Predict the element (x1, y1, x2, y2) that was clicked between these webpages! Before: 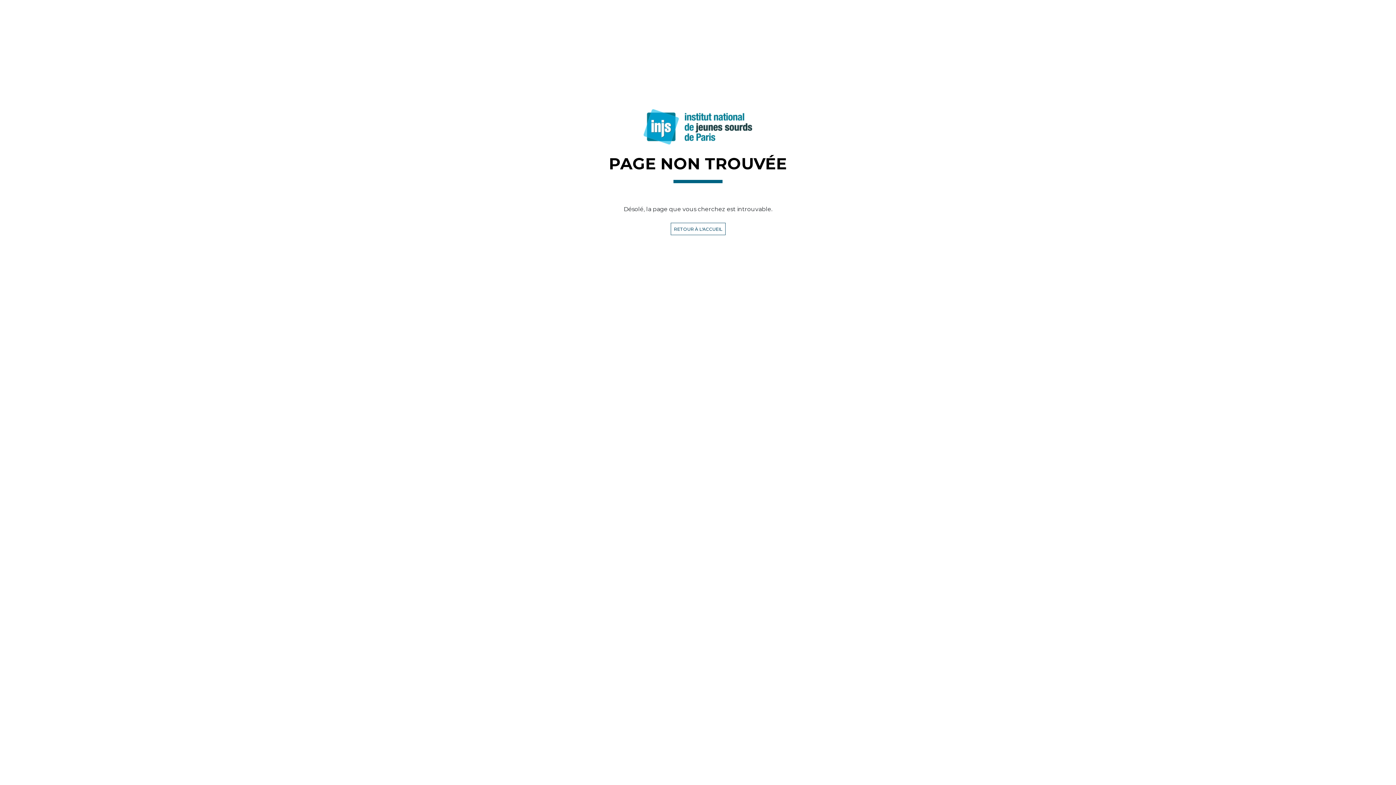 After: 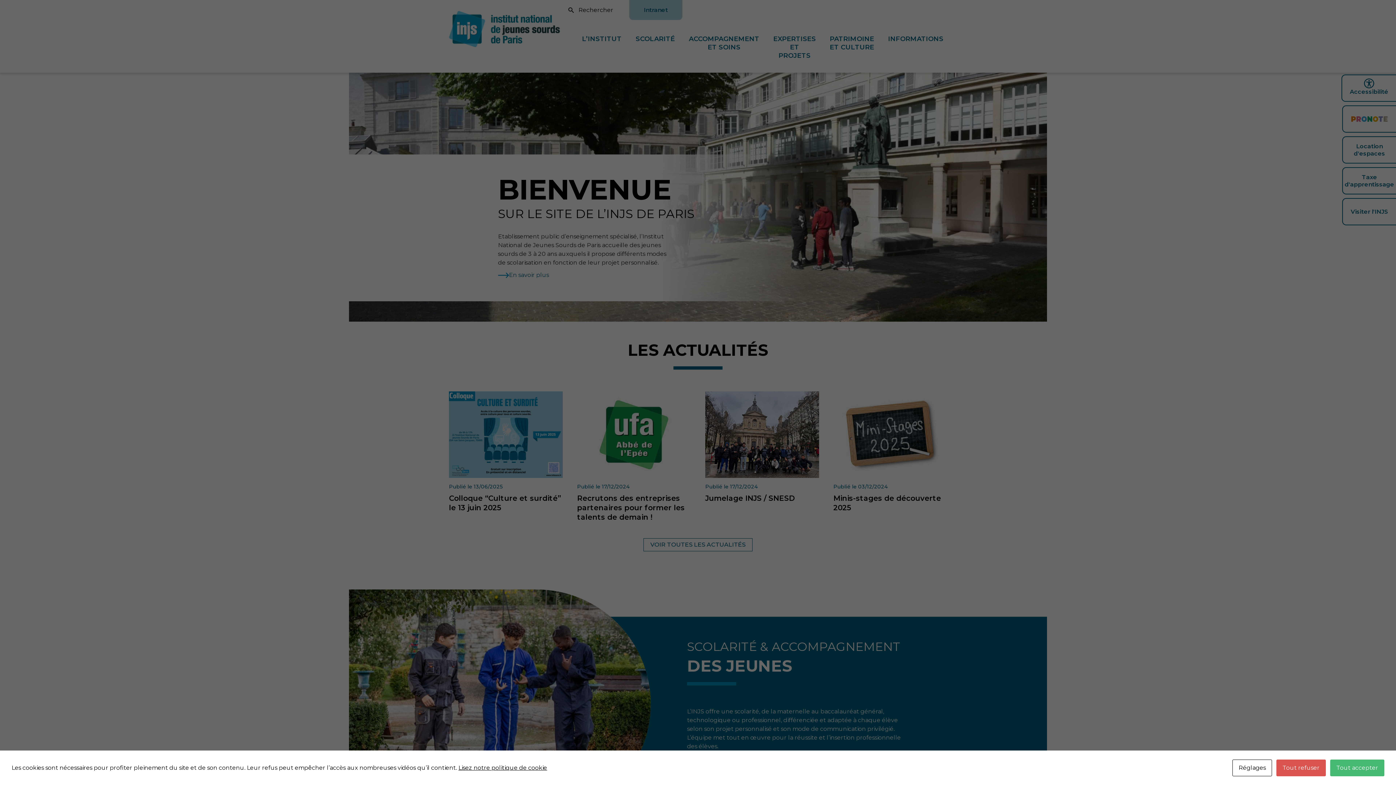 Action: label: RETOUR À L'ACCUEIL bbox: (670, 222, 725, 235)